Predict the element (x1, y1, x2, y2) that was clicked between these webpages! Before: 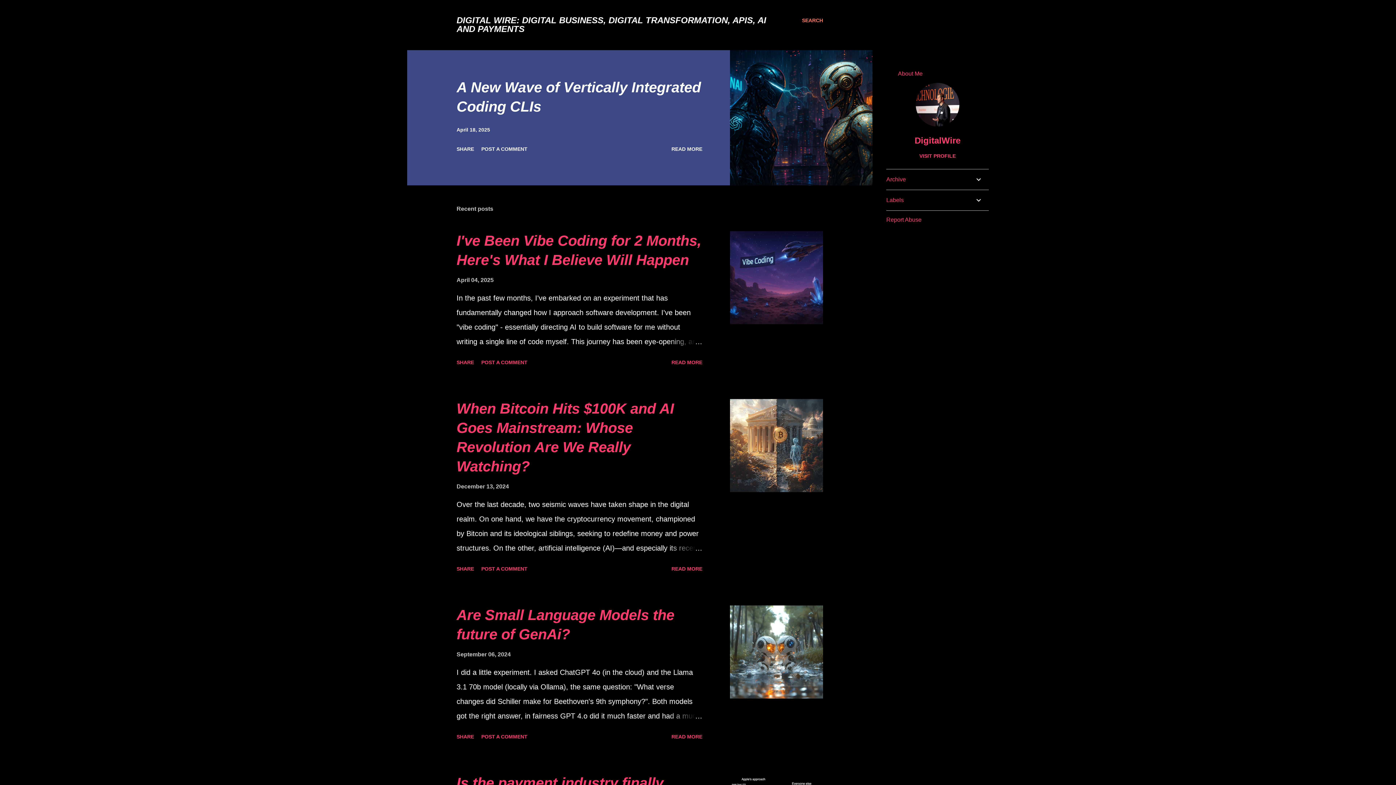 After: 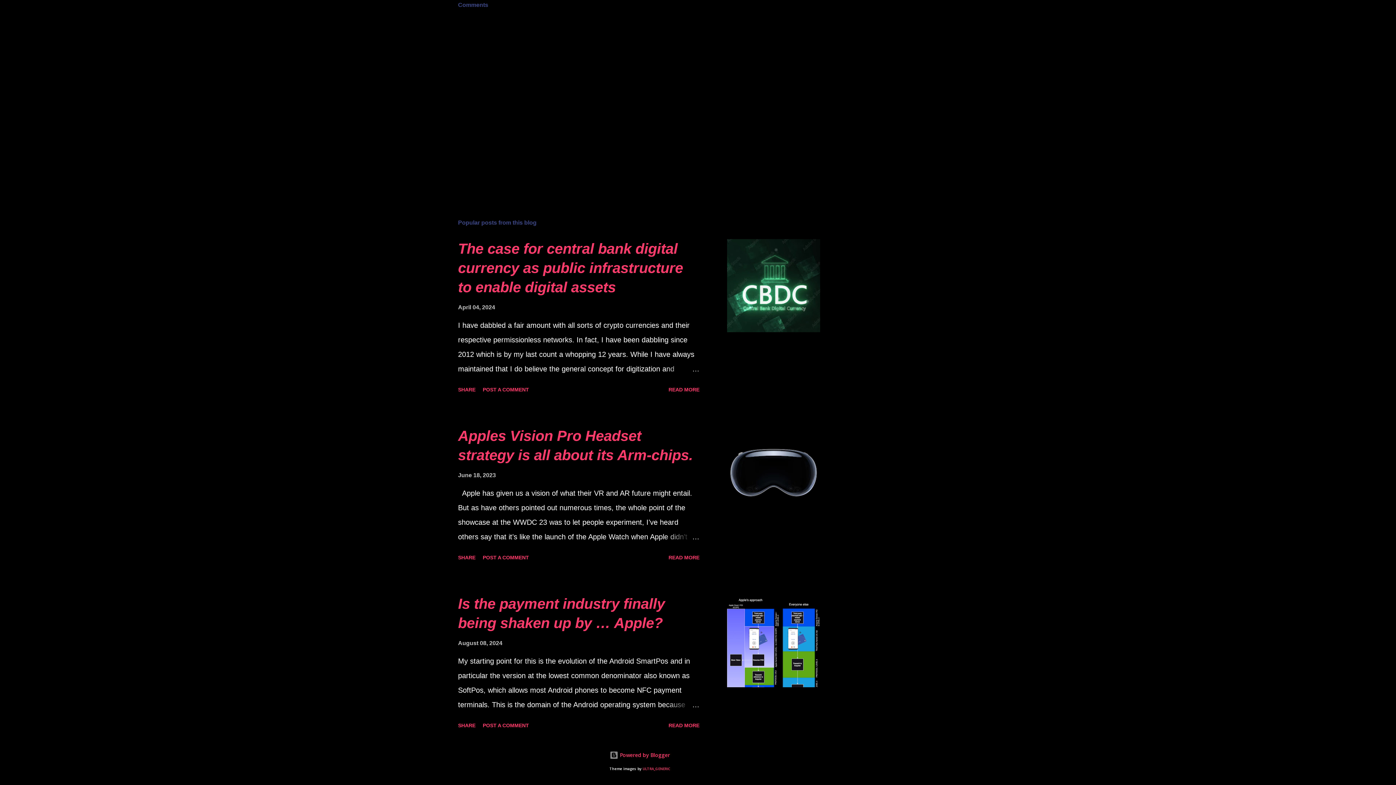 Action: bbox: (478, 356, 530, 368) label: POST A COMMENT